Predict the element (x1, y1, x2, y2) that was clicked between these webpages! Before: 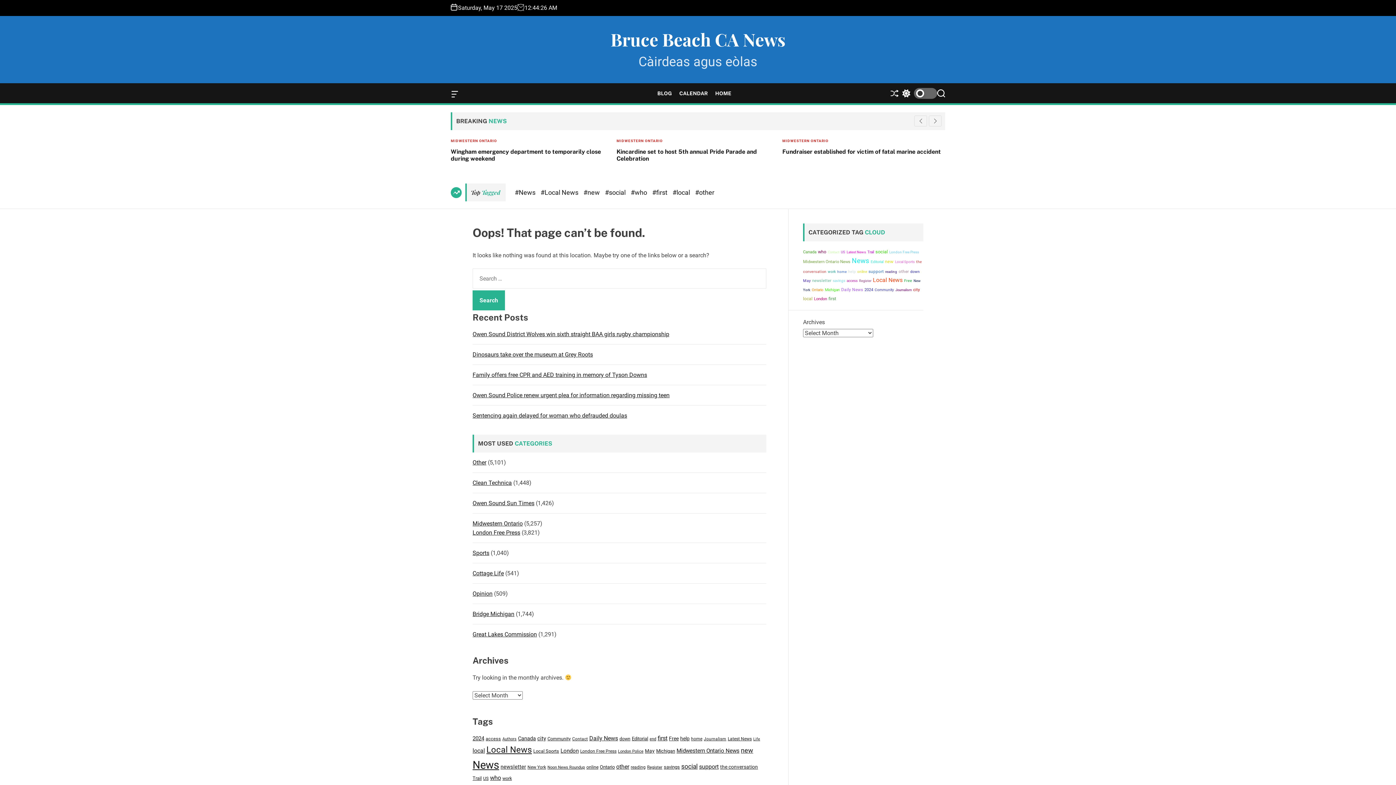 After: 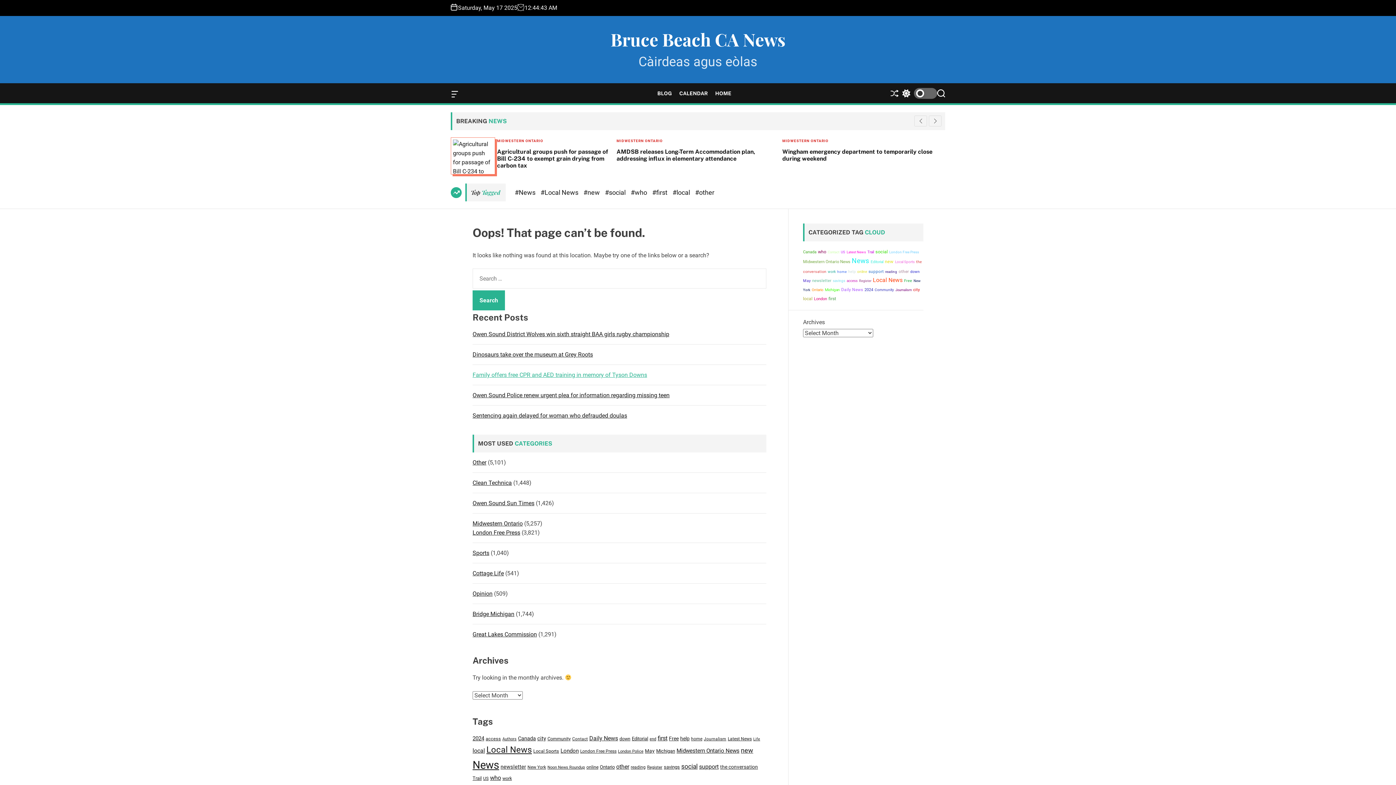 Action: label: Family offers free CPR and AED training in memory of Tyson Downs bbox: (472, 371, 647, 378)